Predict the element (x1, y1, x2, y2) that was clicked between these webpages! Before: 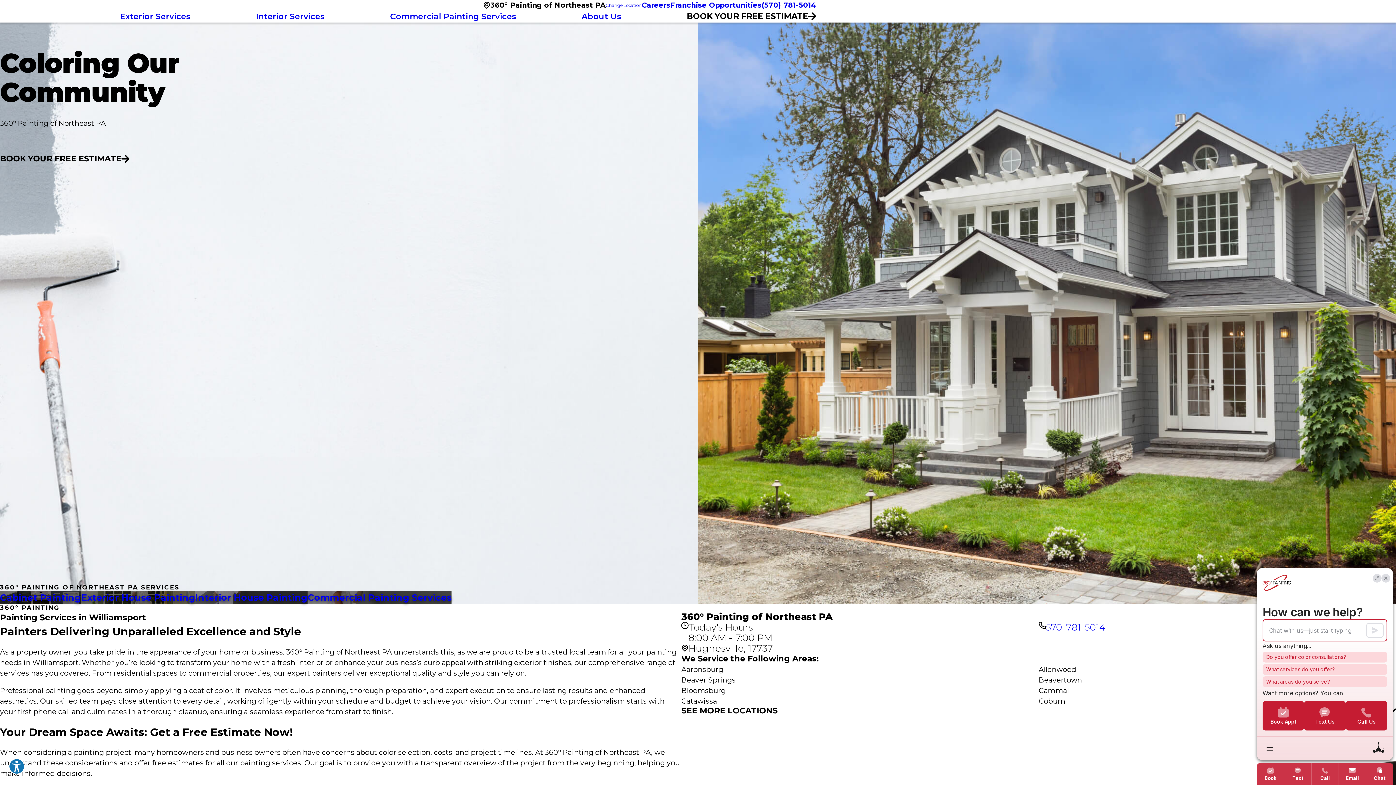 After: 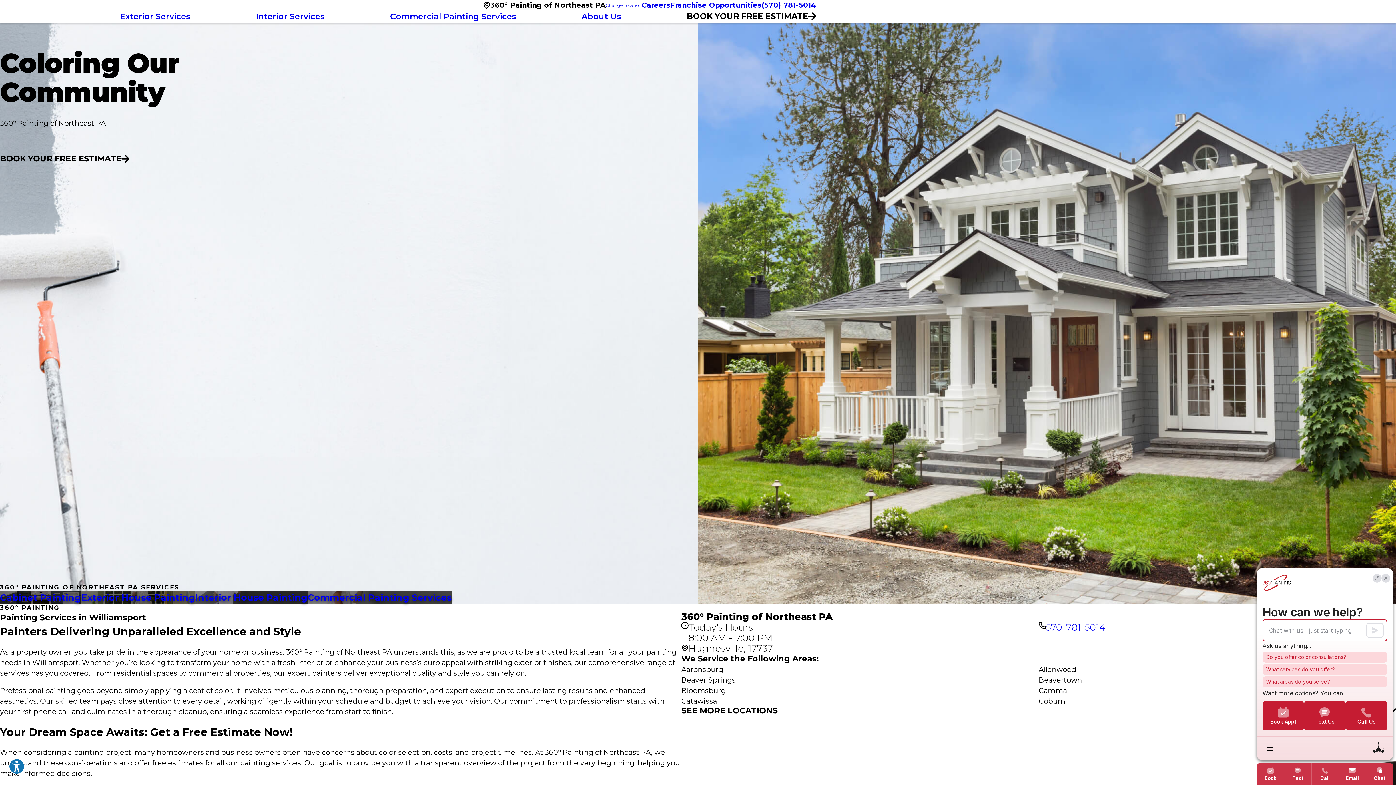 Action: bbox: (761, 1, 816, 8) label: (570) 781-5014